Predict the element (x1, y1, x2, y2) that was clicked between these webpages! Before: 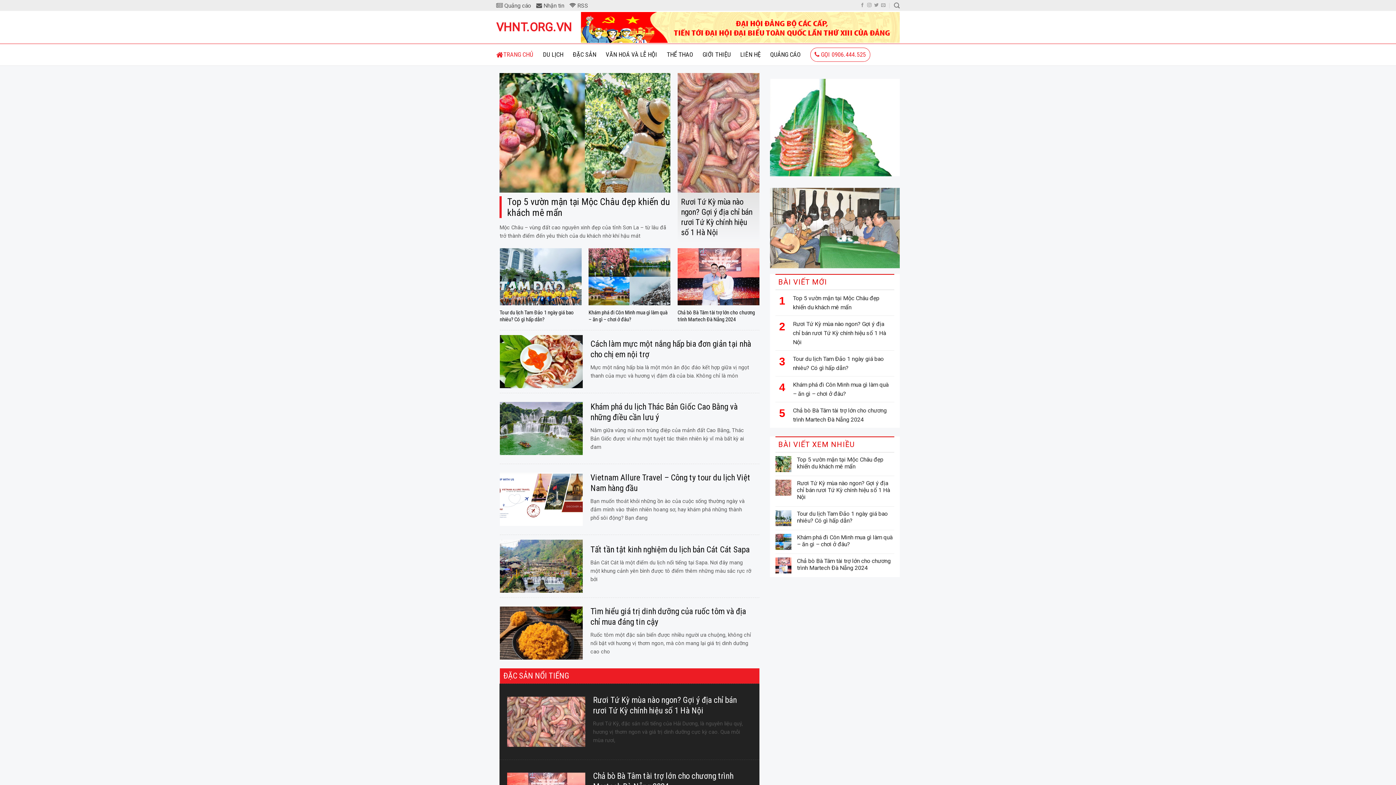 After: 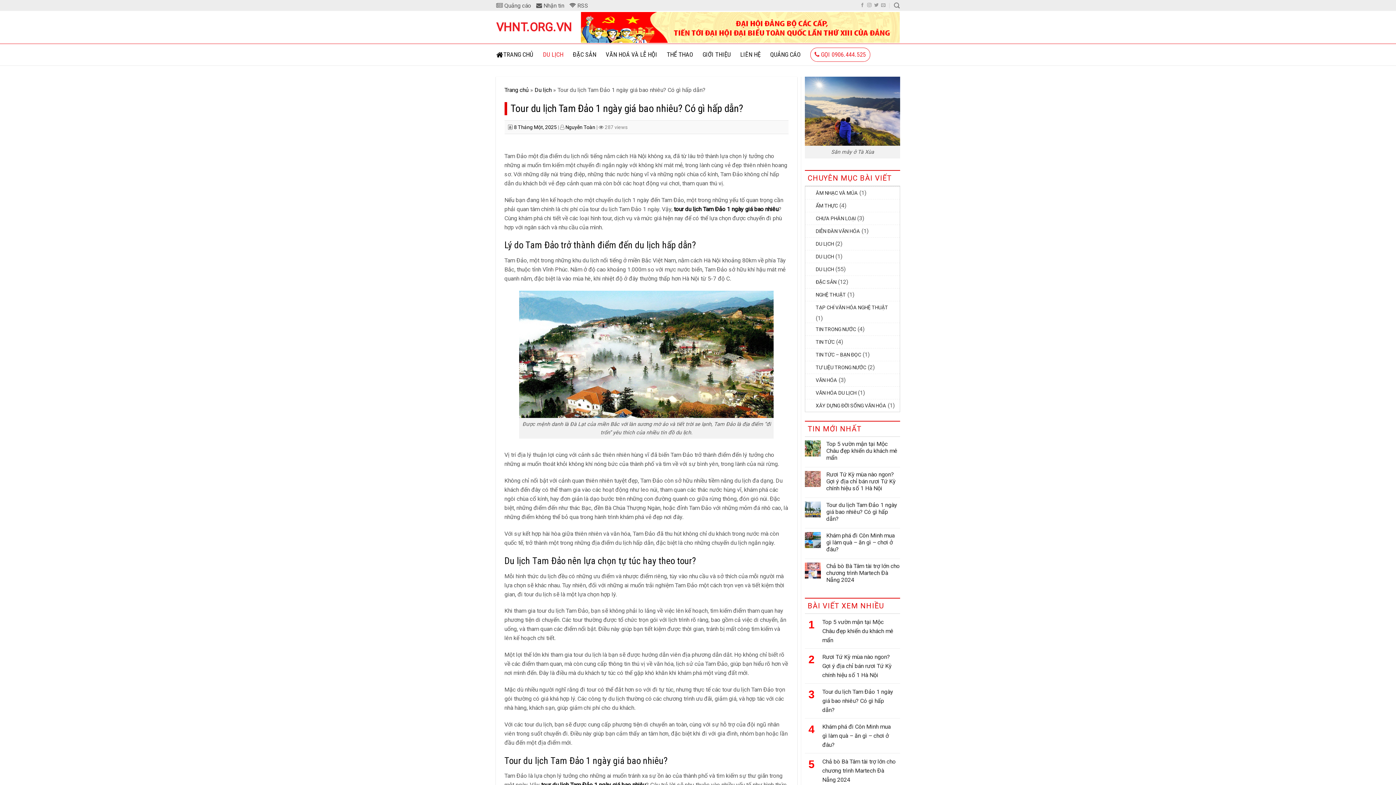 Action: bbox: (793, 354, 890, 372) label: Tour du lịch Tam Đảo 1 ngày giá bao nhiêu? Có gì hấp dẫn?